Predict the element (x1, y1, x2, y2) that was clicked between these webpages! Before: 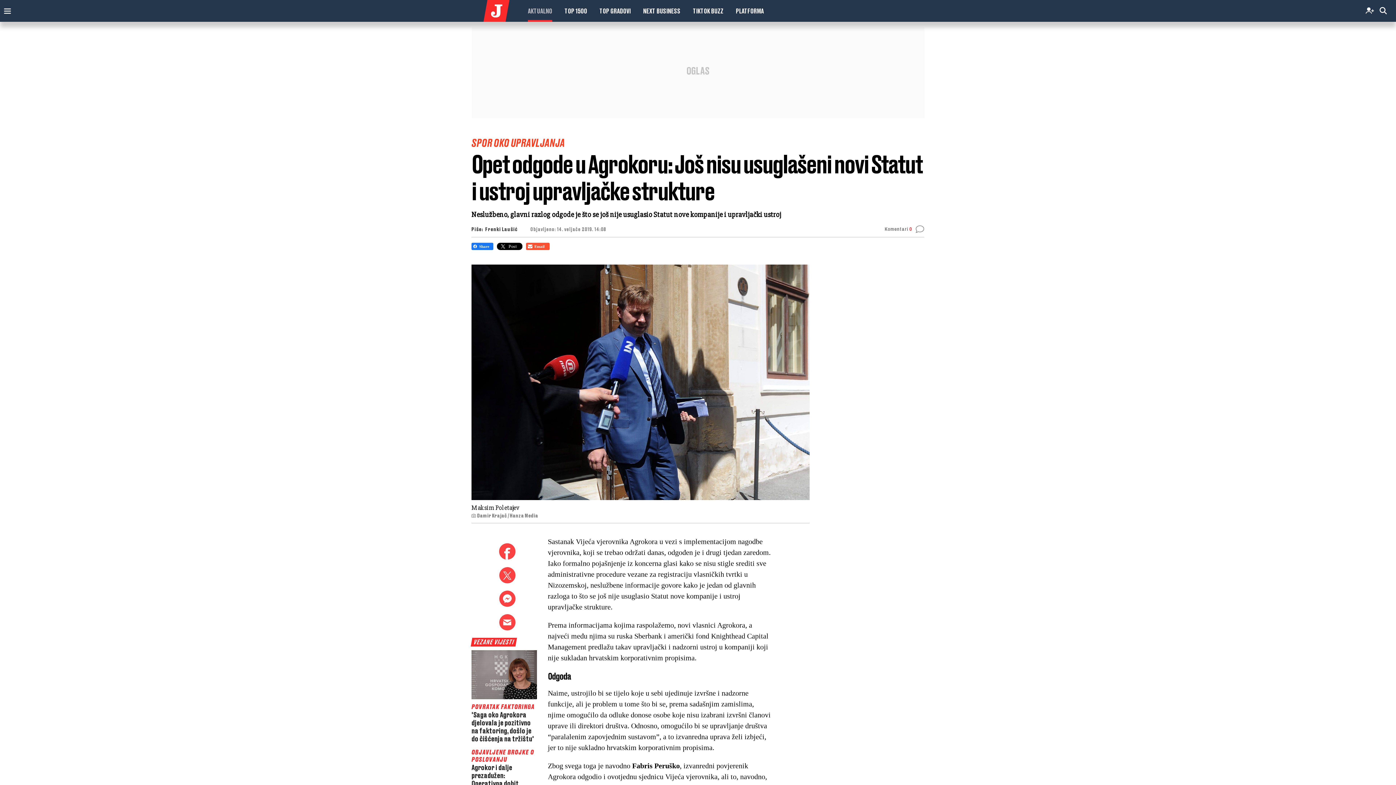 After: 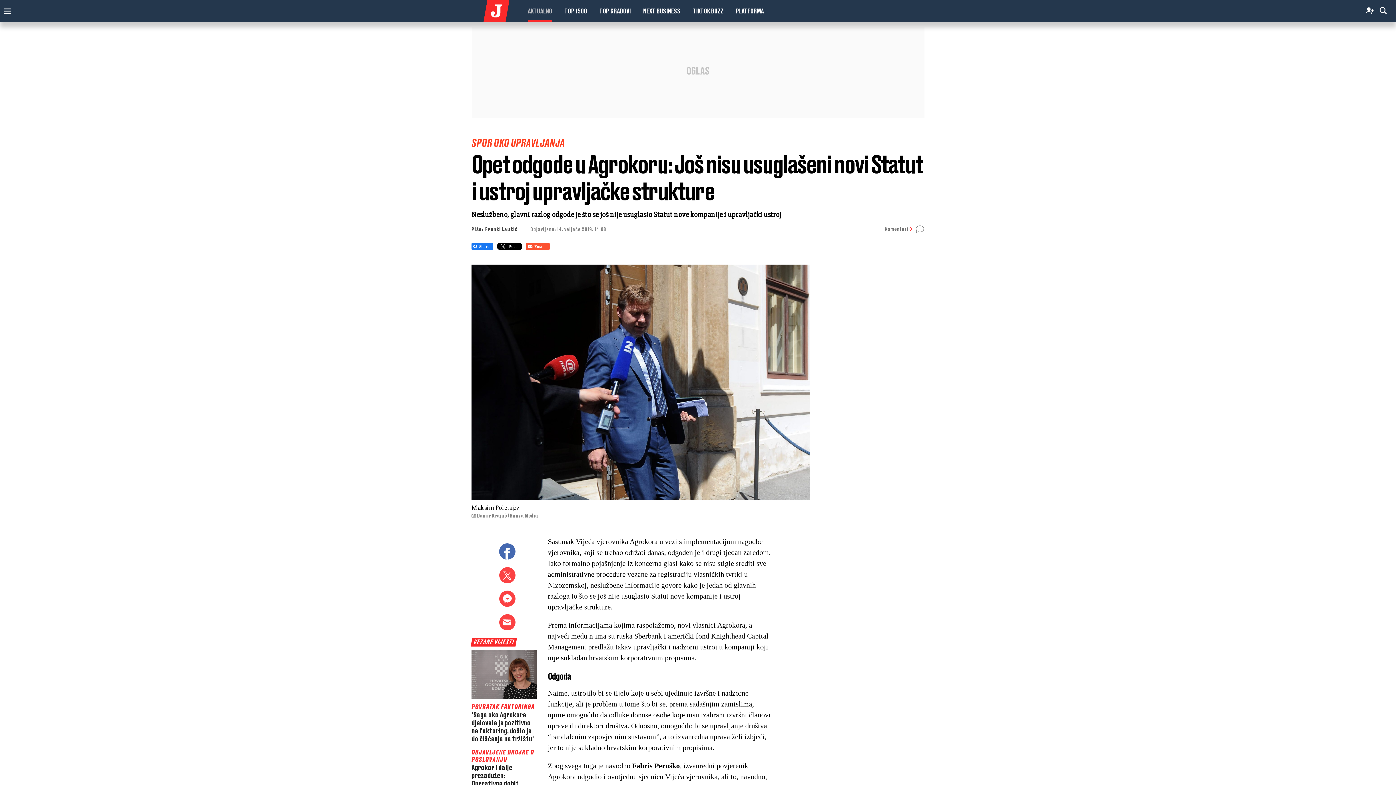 Action: bbox: (499, 543, 515, 567)